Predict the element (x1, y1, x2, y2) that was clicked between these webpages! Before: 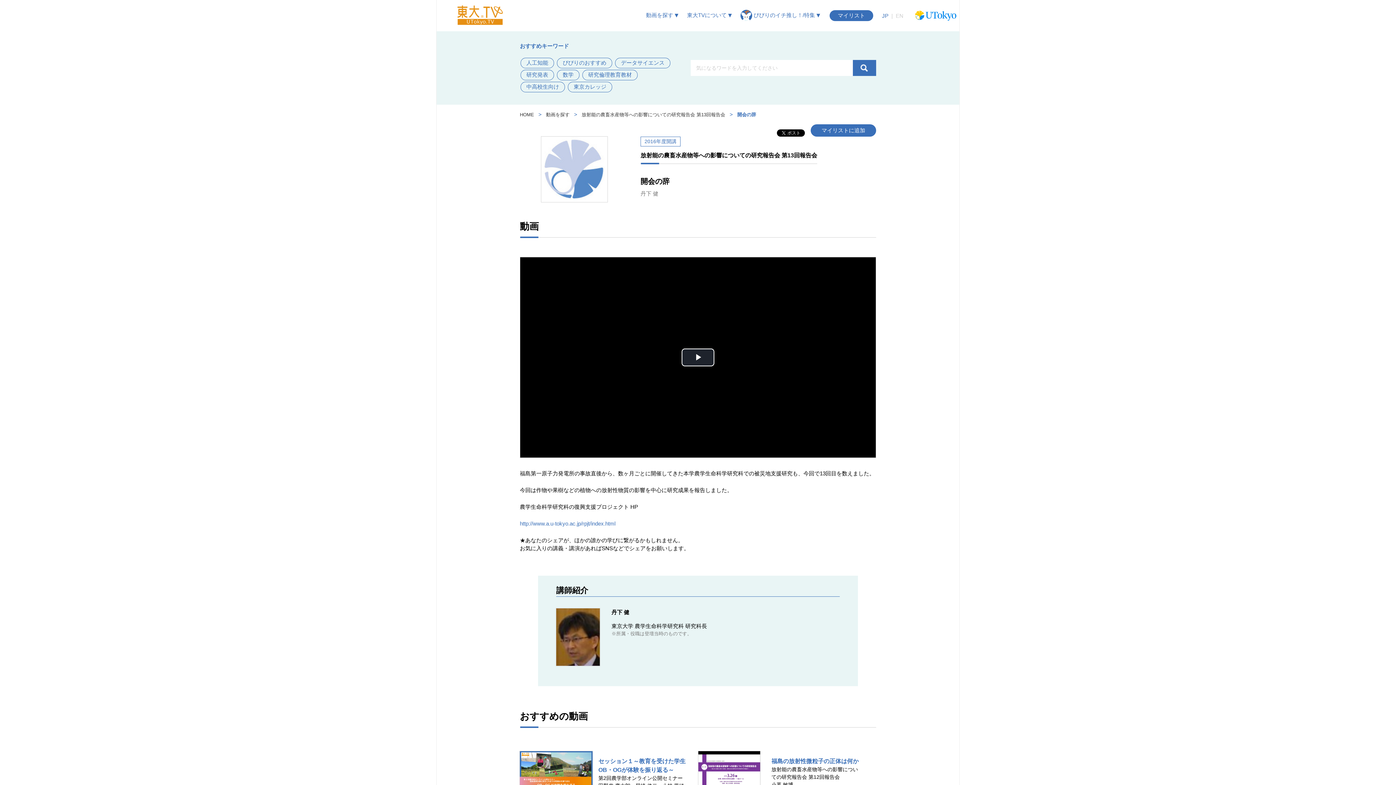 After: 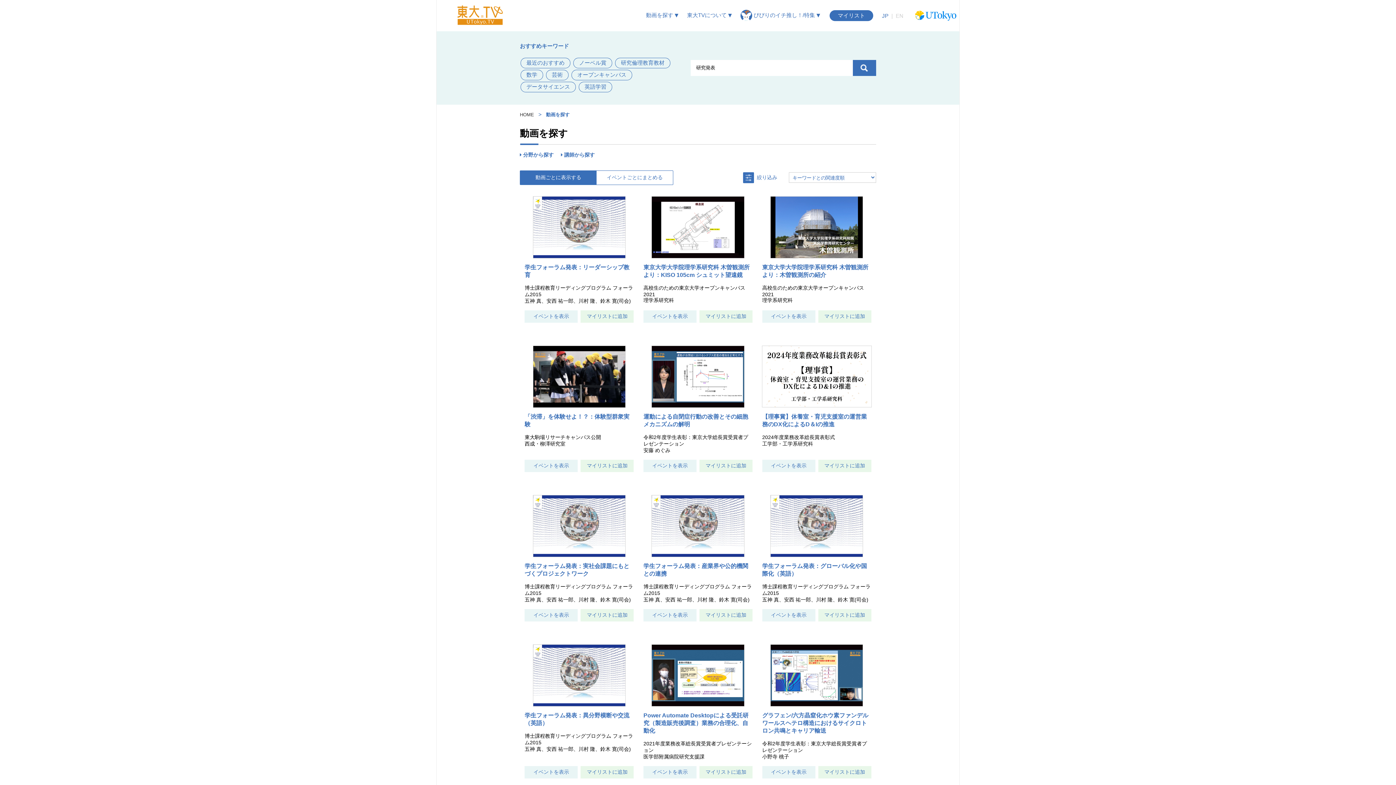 Action: label: 研究発表 bbox: (520, 69, 554, 80)